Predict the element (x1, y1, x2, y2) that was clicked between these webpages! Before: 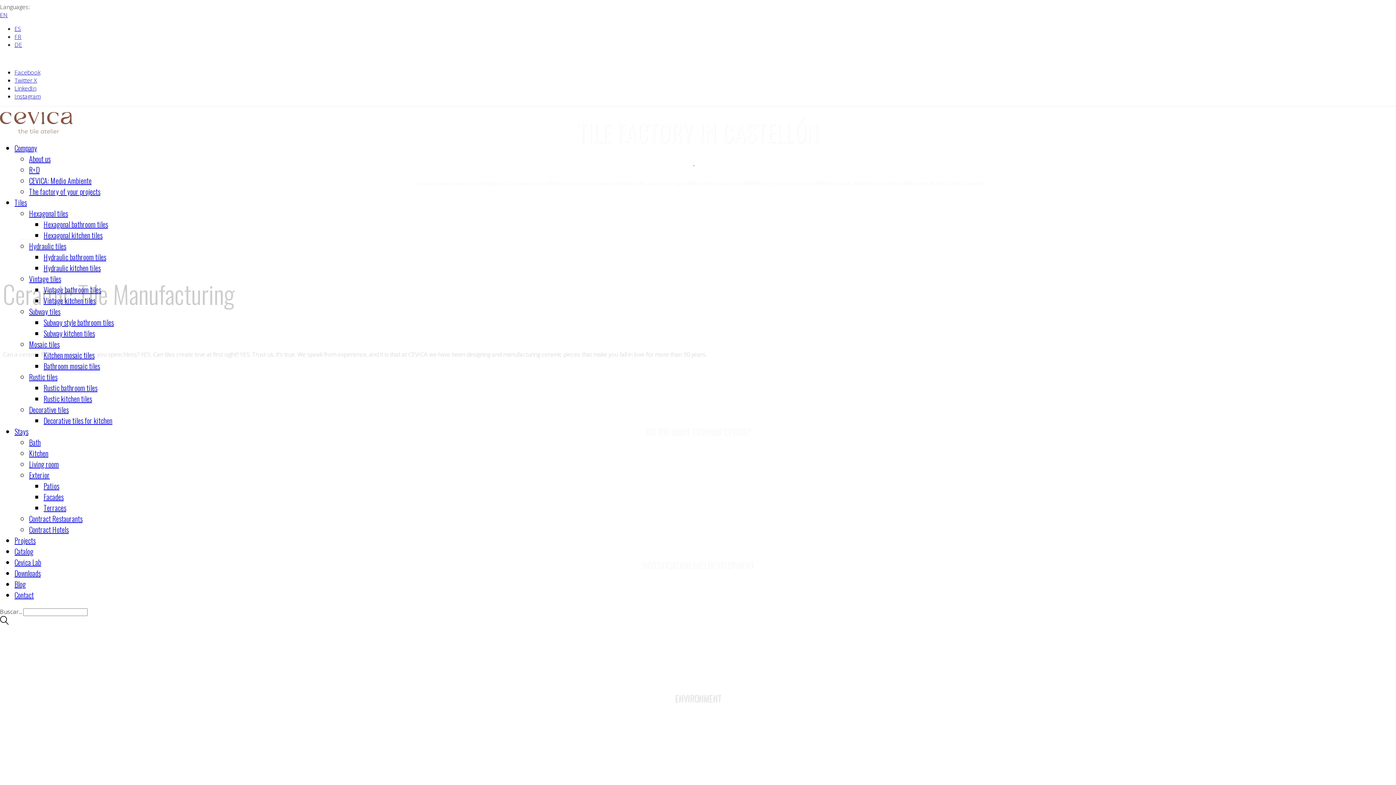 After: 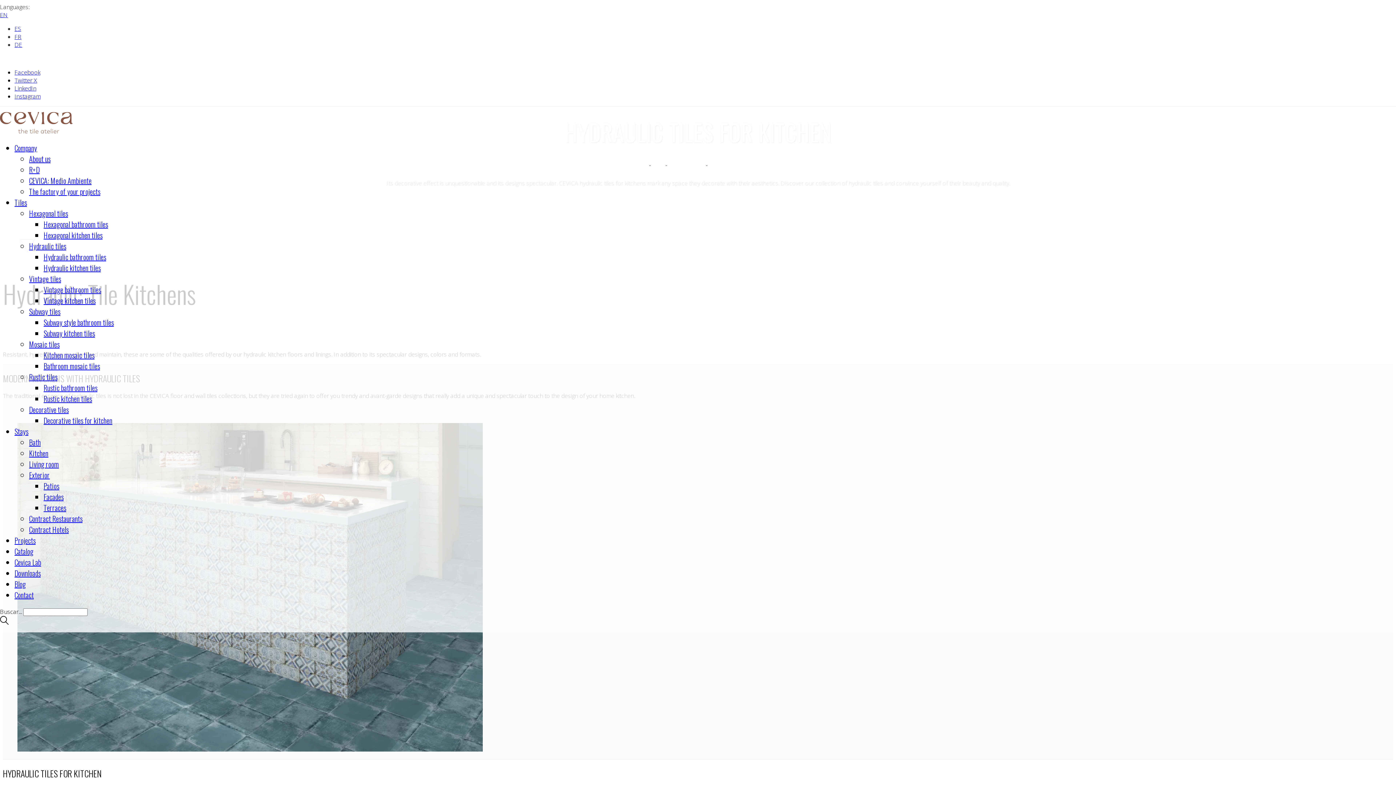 Action: label: Hydraulic kitchen tiles bbox: (43, 262, 100, 273)